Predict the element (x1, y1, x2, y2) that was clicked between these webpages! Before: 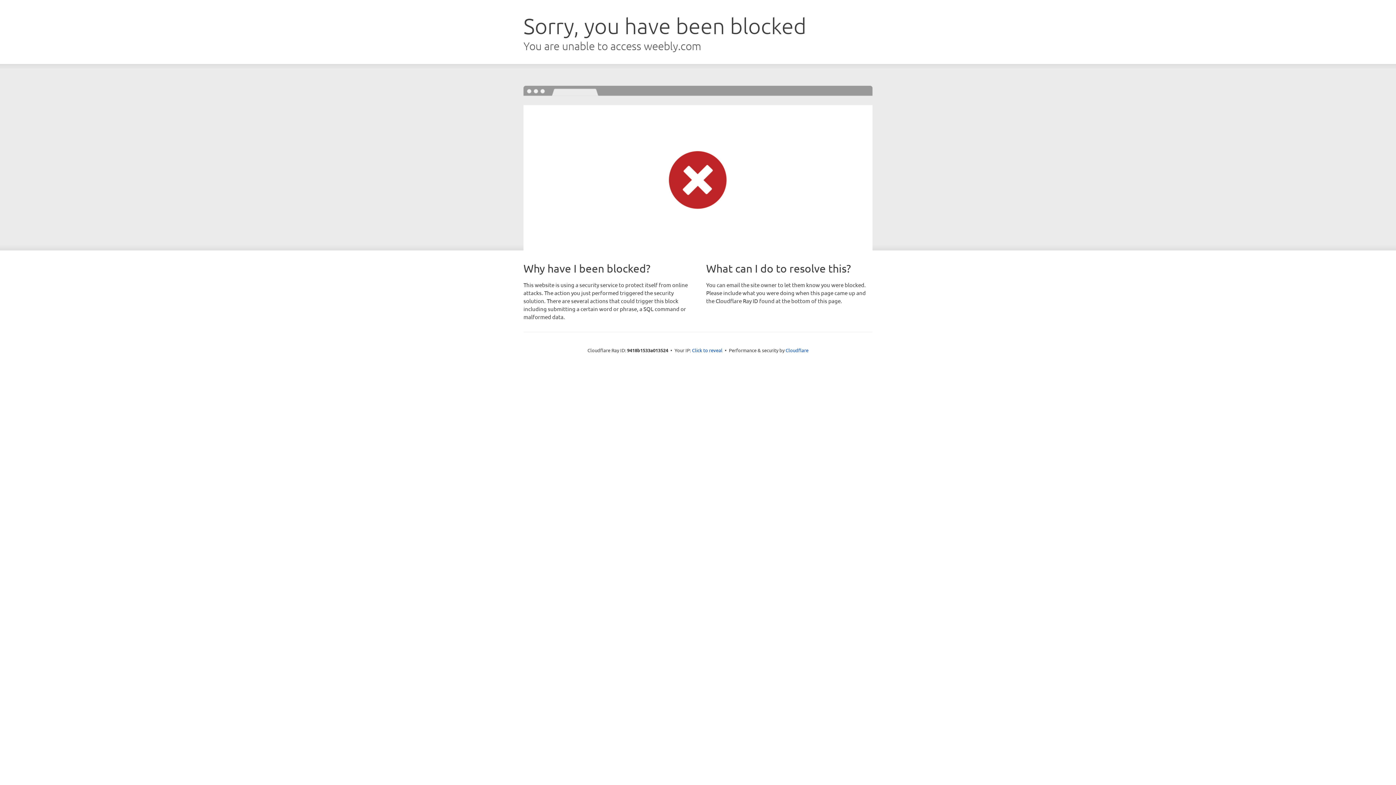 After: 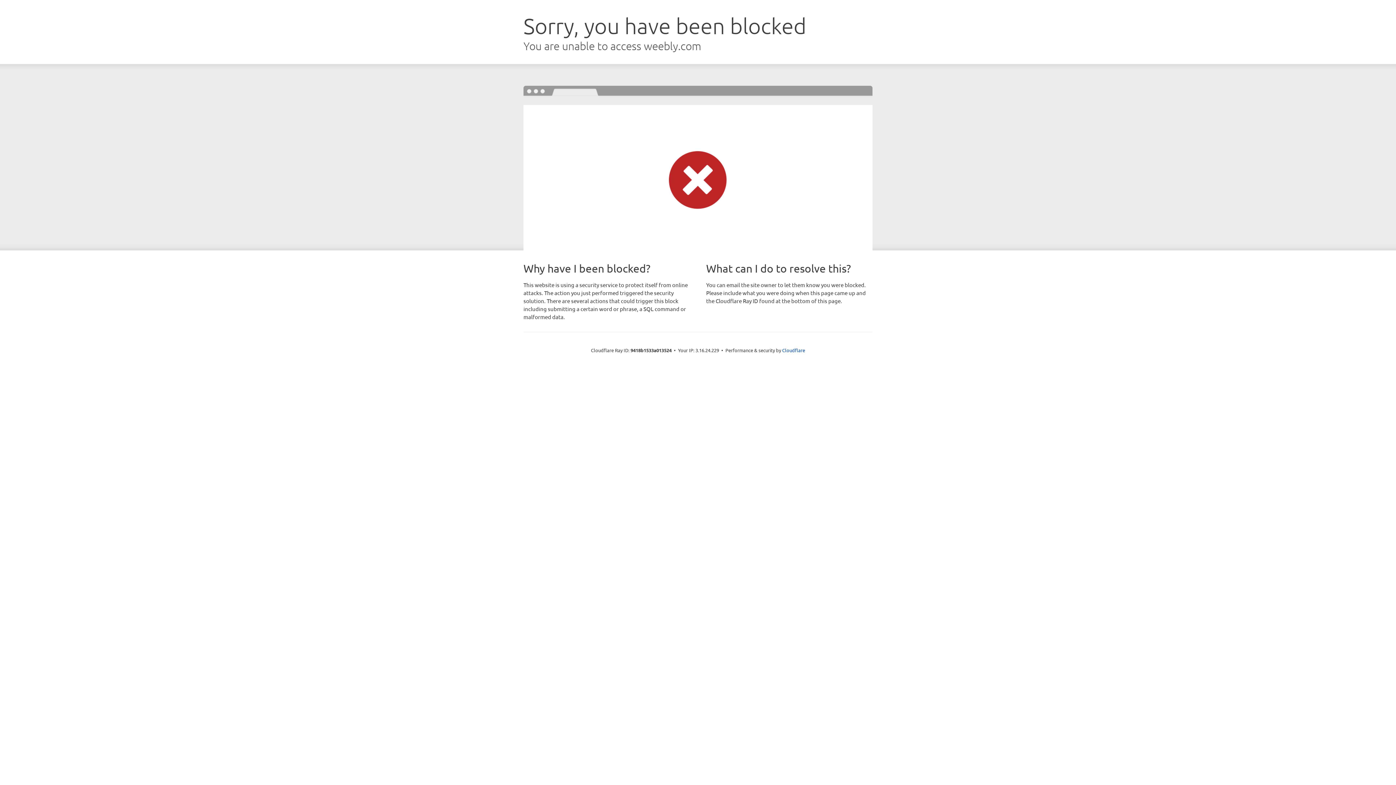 Action: label: Click to reveal bbox: (692, 346, 722, 353)